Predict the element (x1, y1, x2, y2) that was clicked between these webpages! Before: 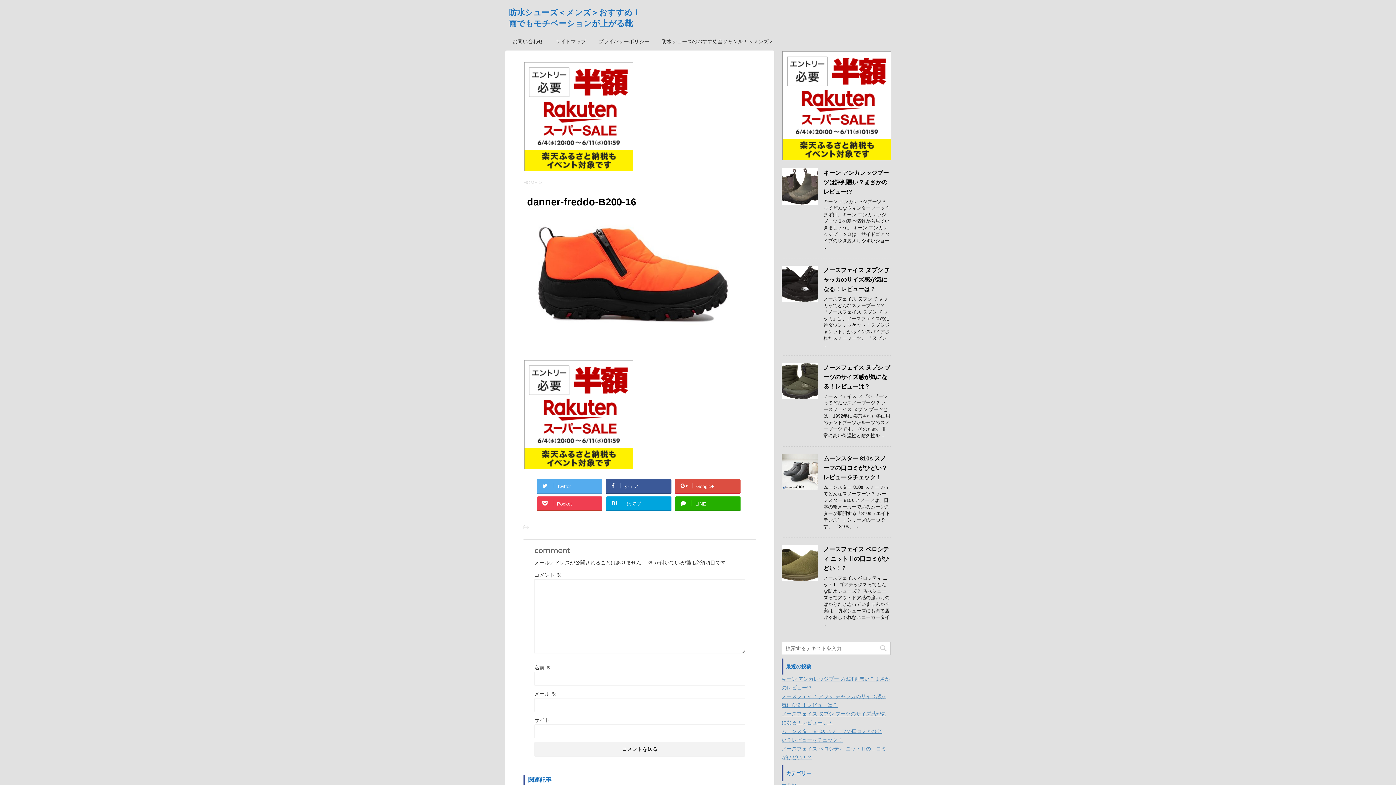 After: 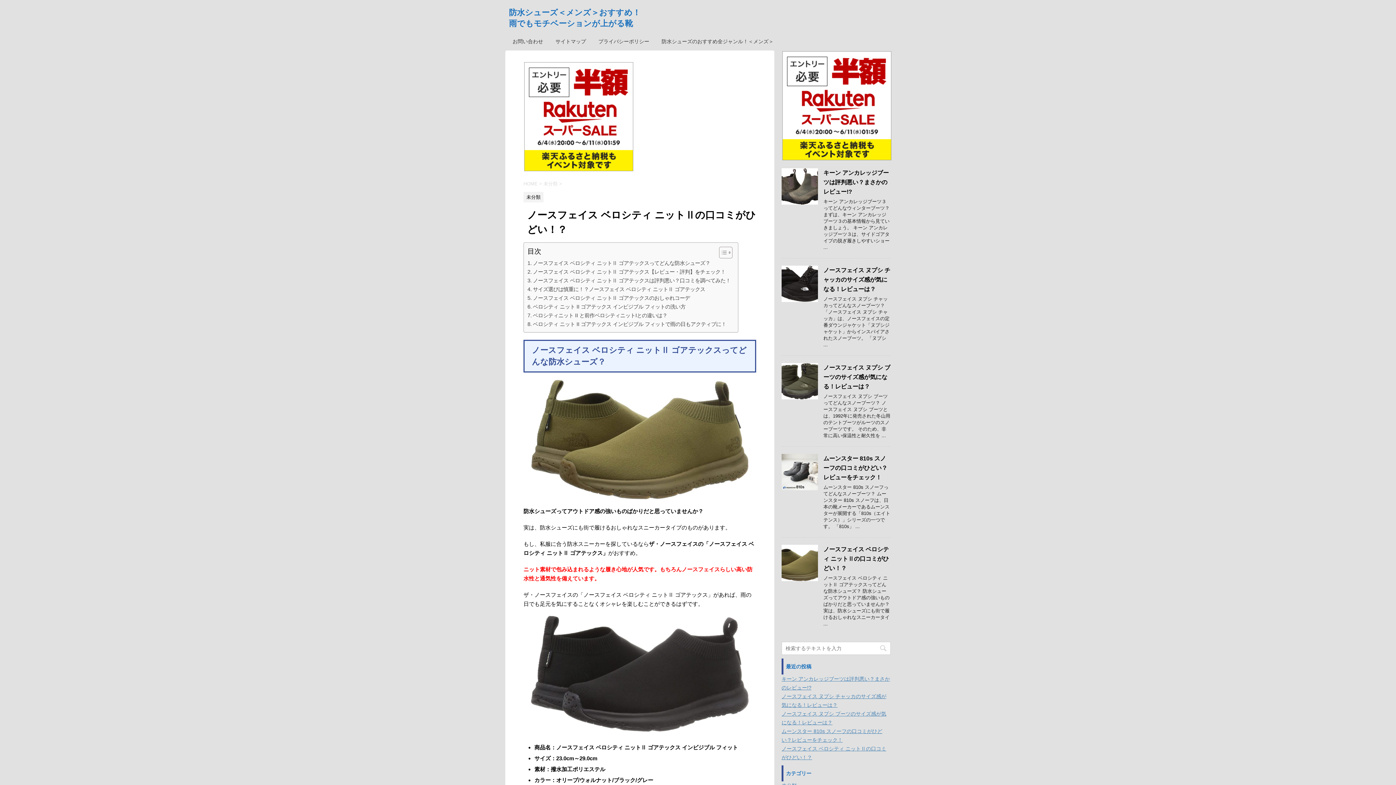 Action: bbox: (781, 574, 818, 581)